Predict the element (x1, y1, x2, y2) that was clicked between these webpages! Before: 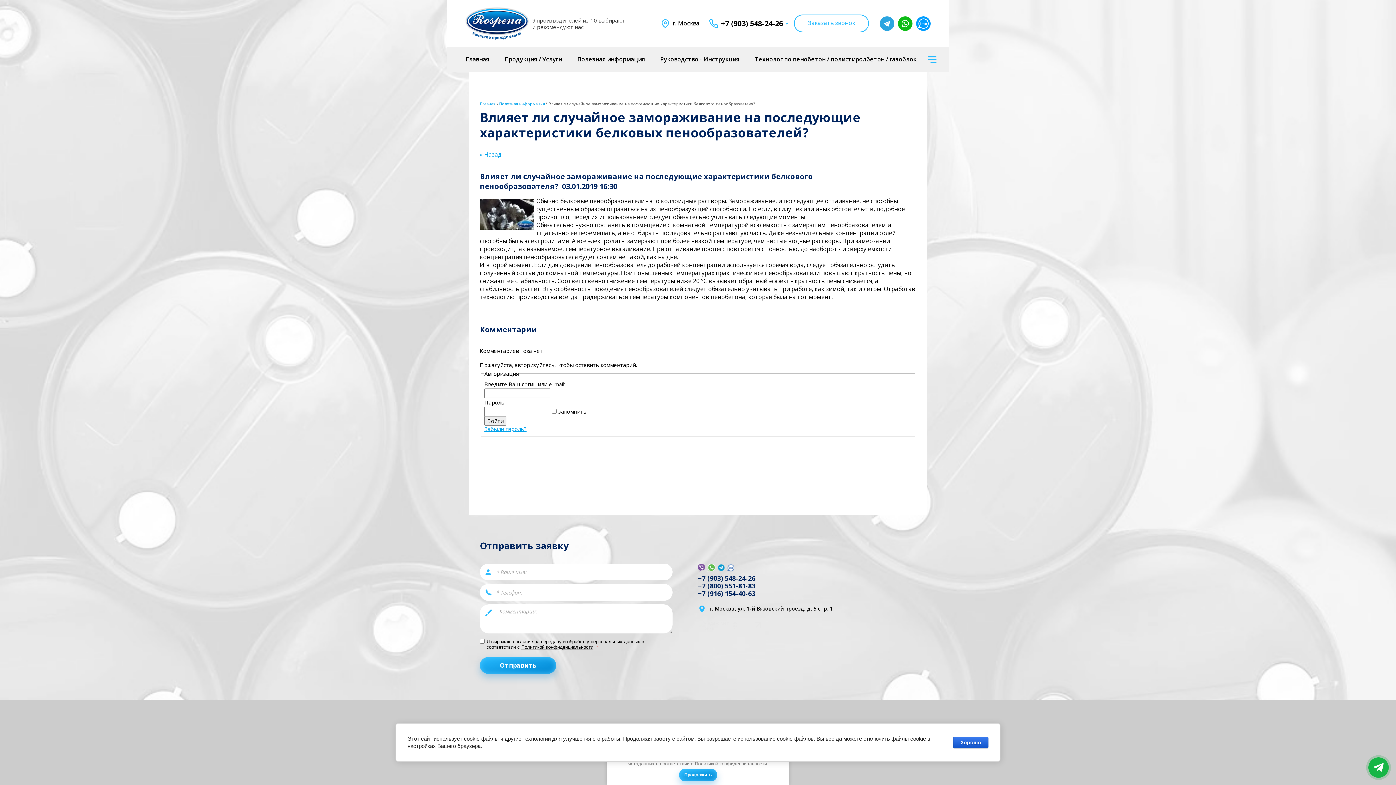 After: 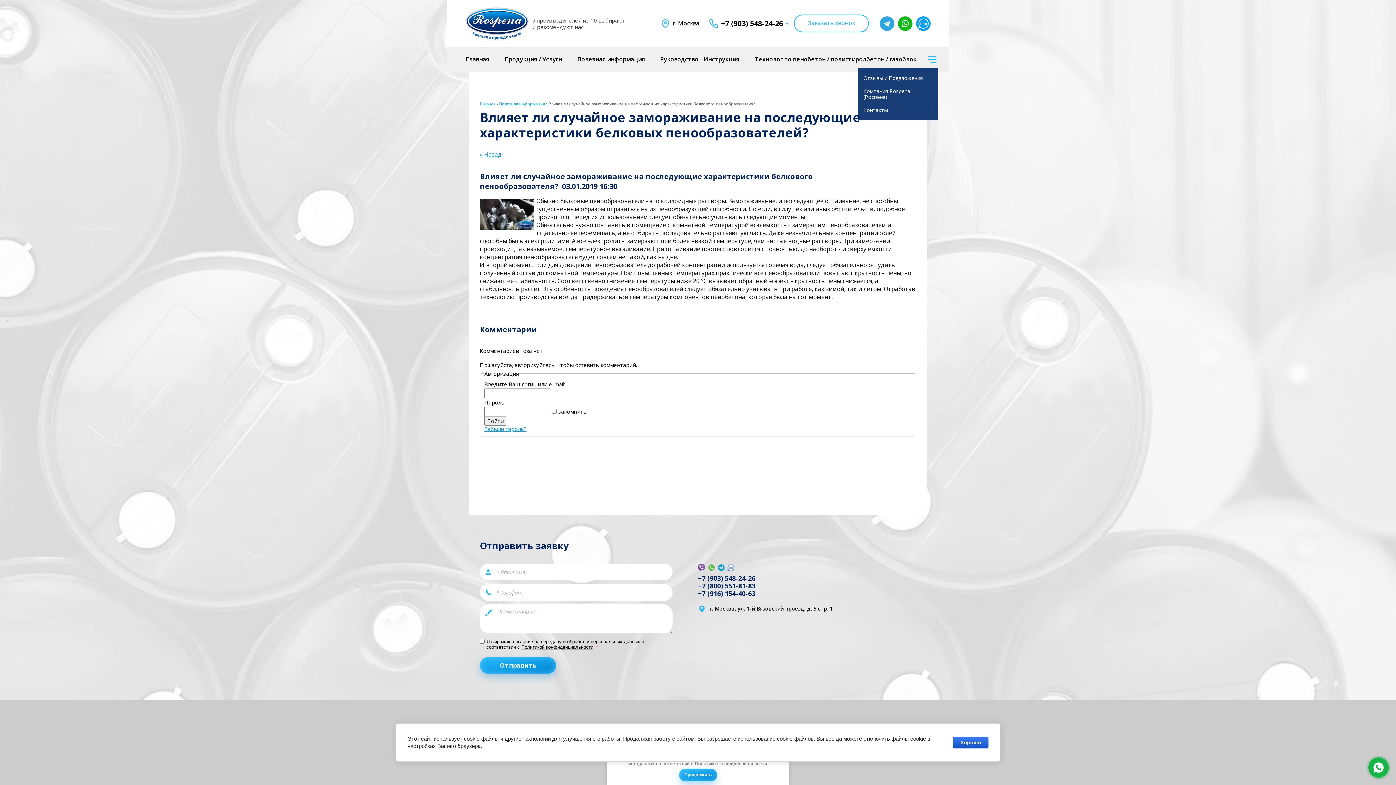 Action: bbox: (926, 53, 938, 65) label: ...